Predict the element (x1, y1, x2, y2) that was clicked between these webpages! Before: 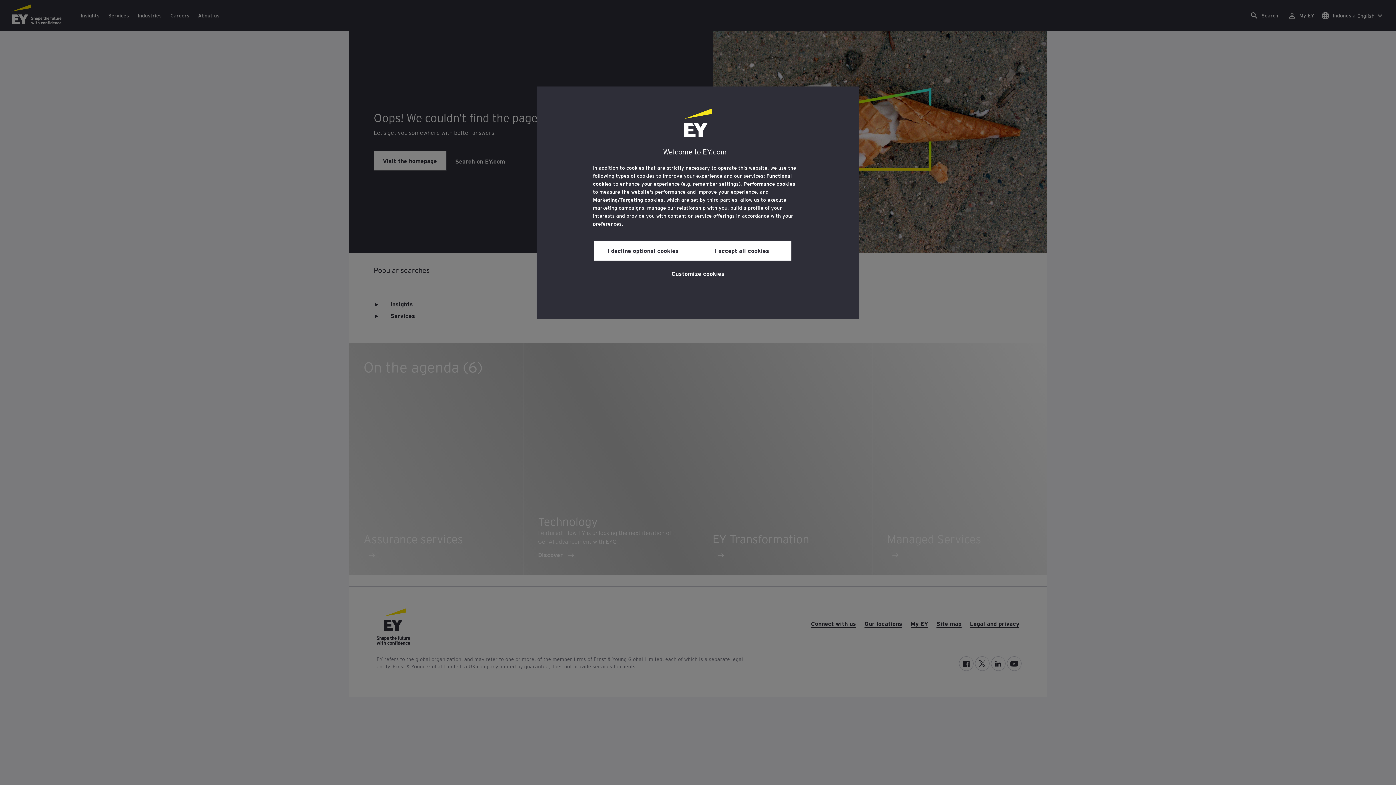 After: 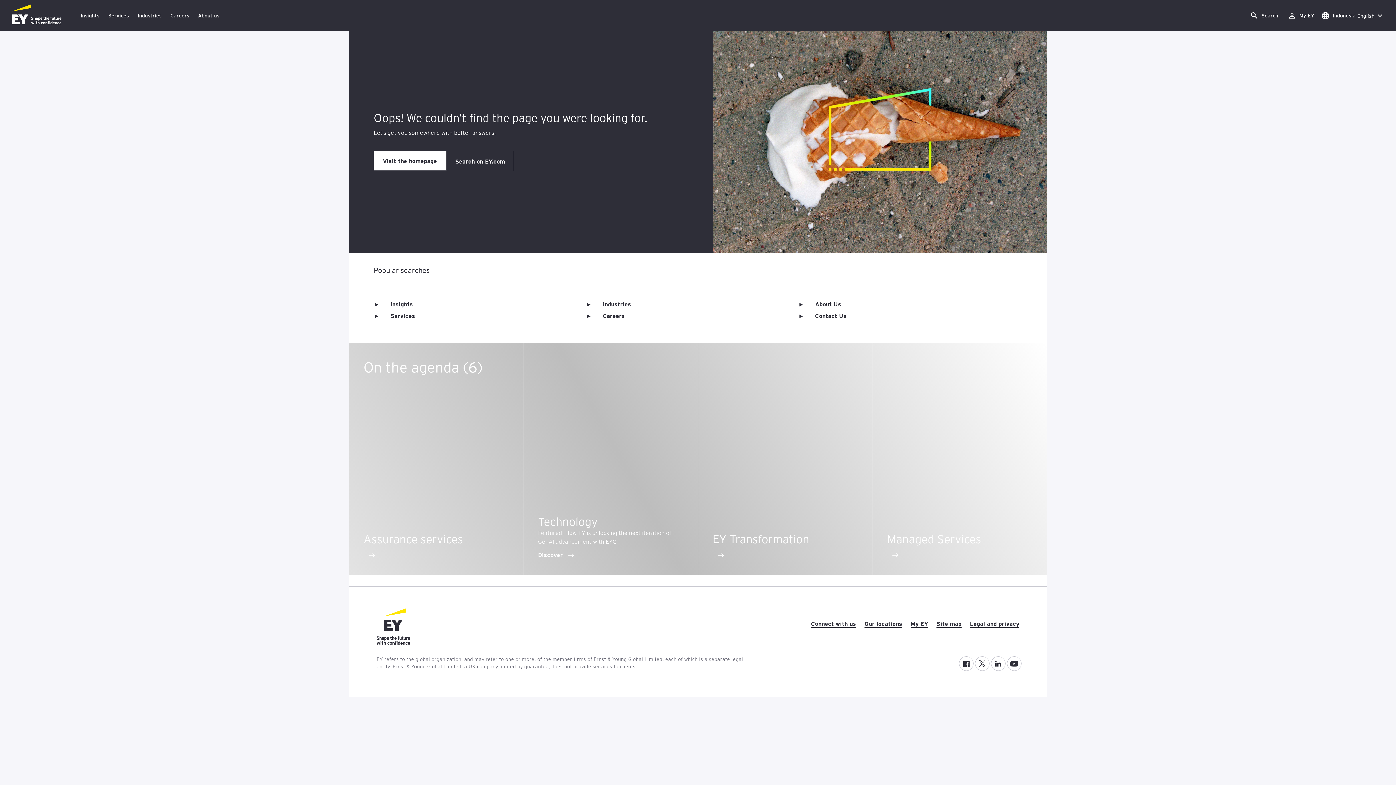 Action: bbox: (692, 240, 791, 260) label: I accept all cookies